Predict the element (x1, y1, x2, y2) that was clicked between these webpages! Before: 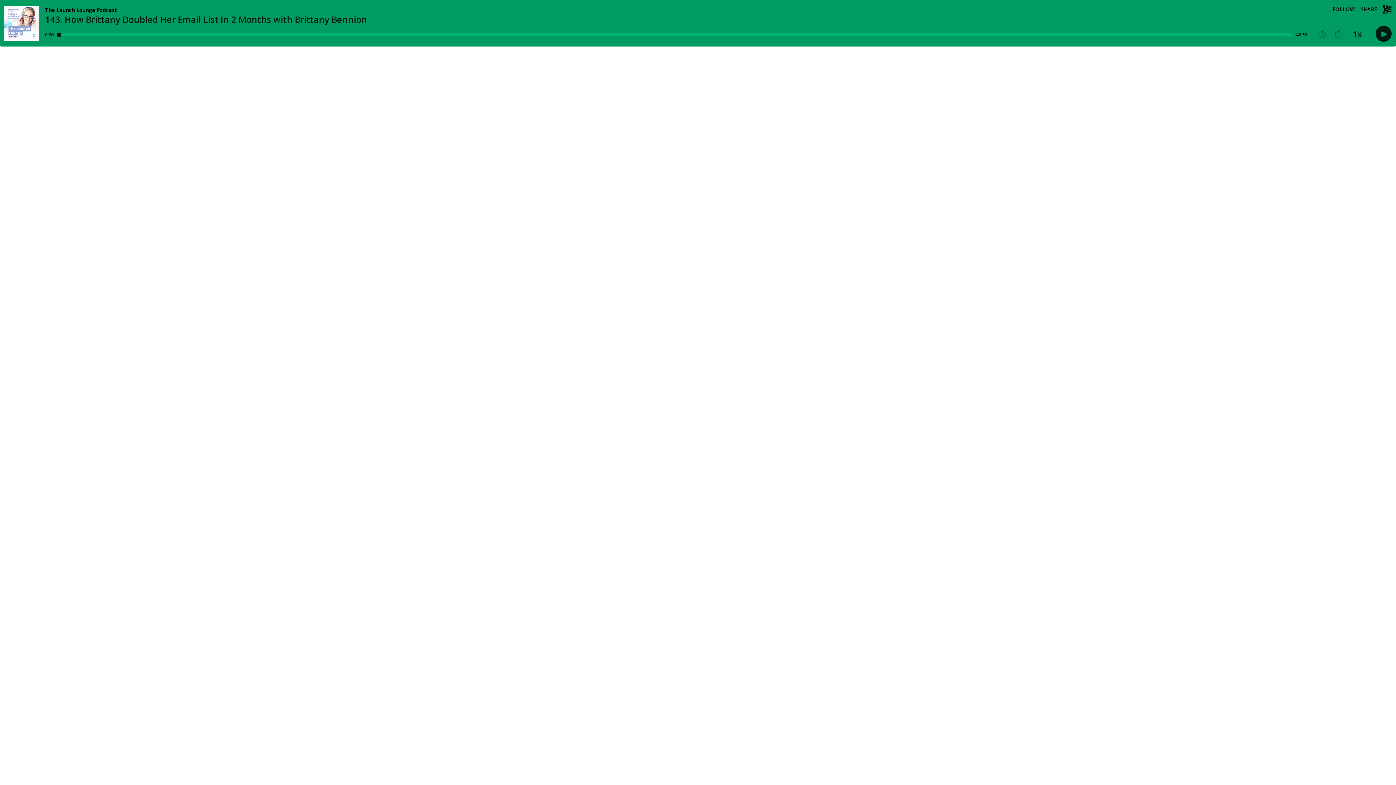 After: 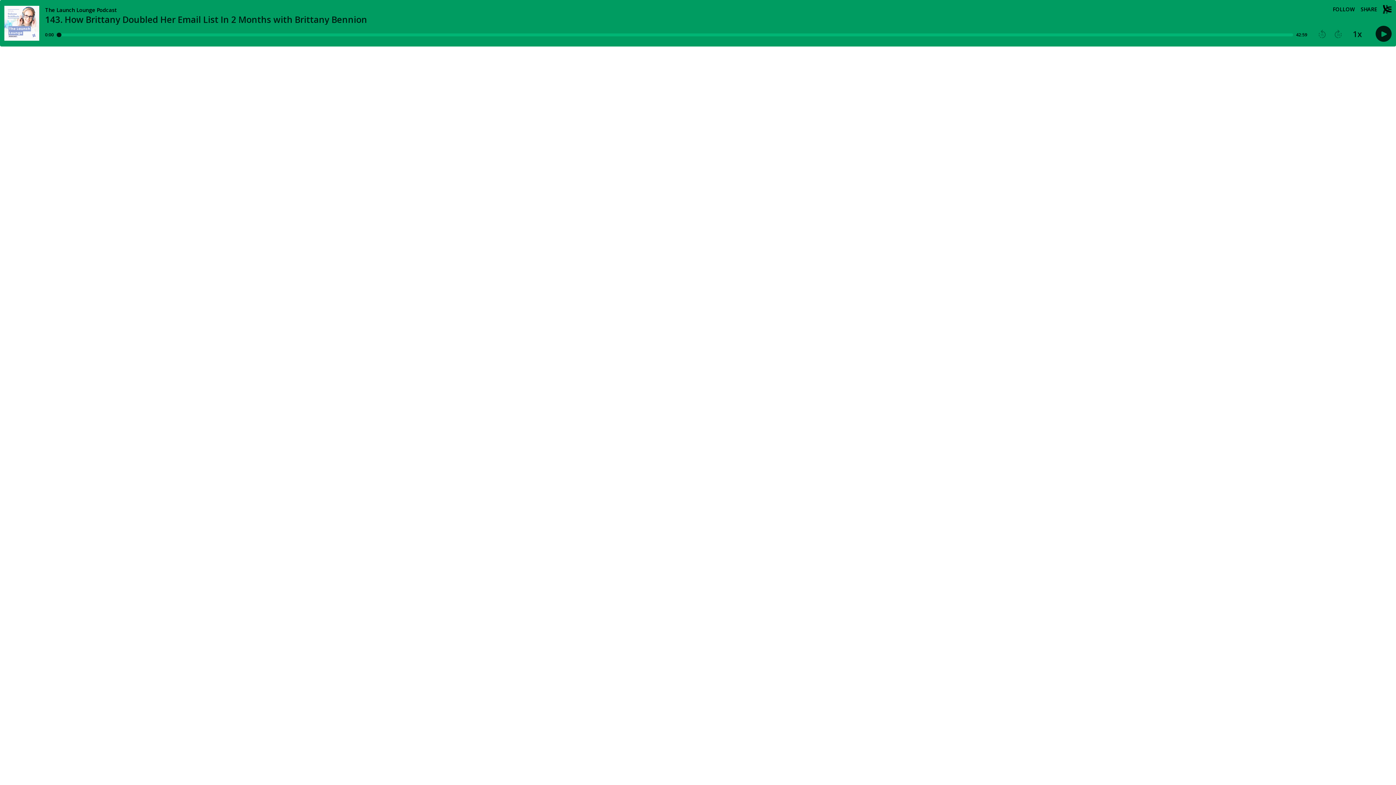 Action: label: Play next episode bbox: (1334, 29, 1342, 38)